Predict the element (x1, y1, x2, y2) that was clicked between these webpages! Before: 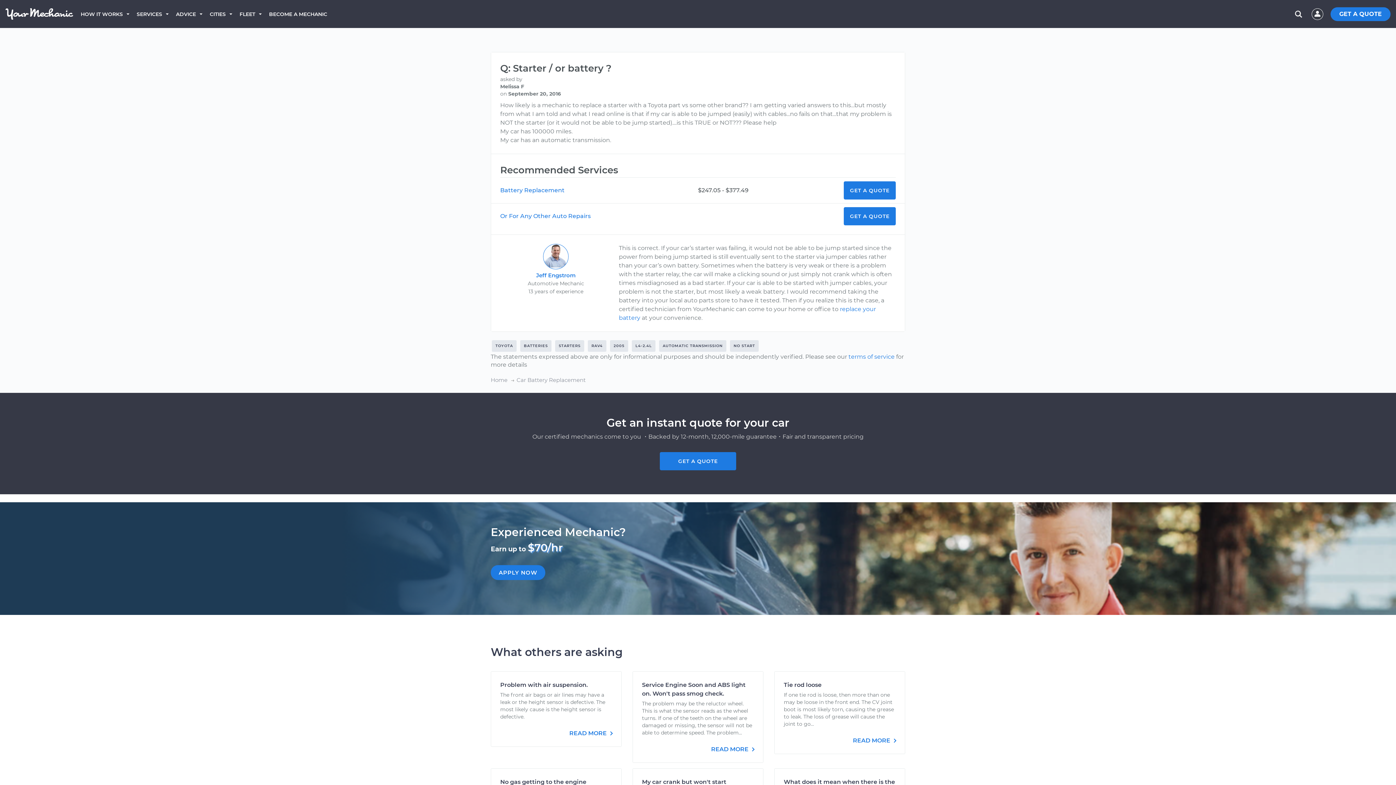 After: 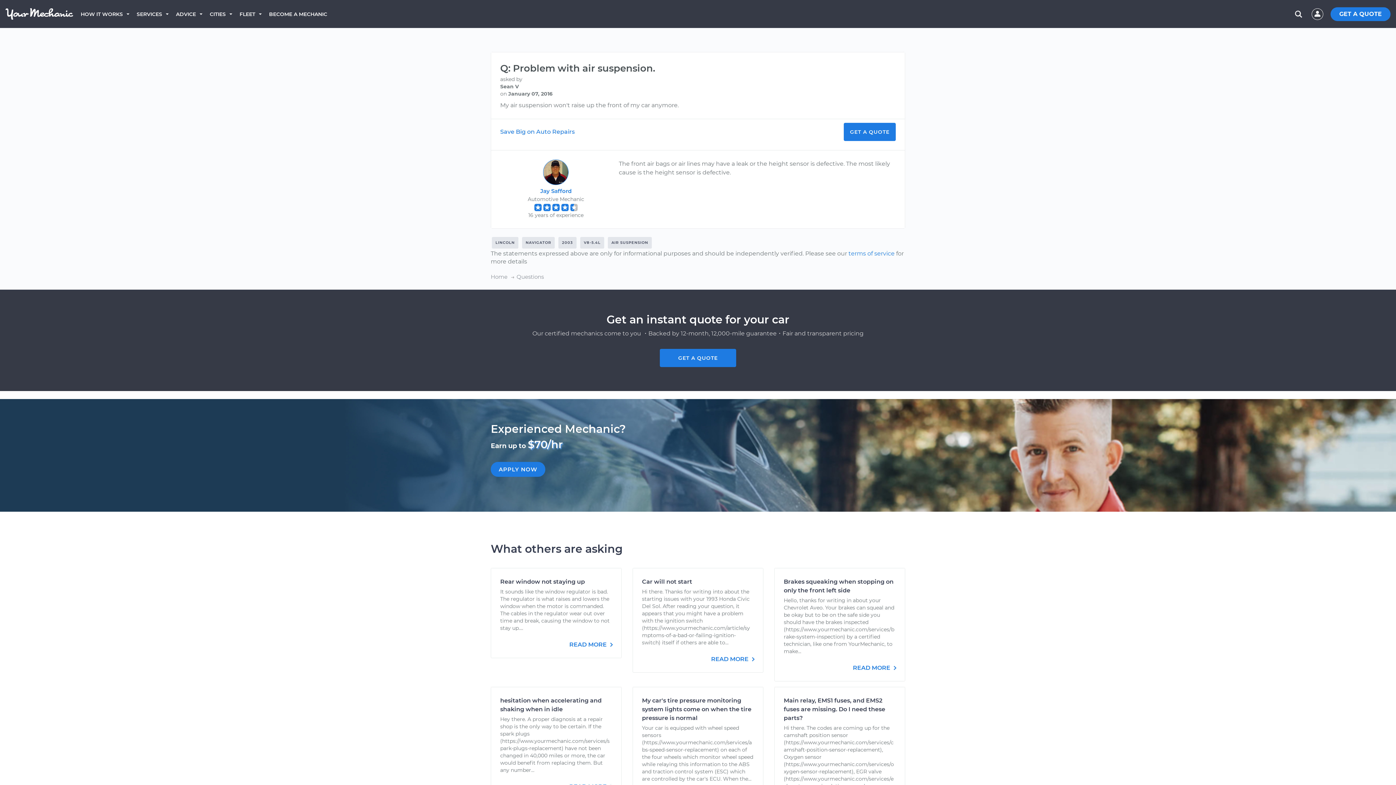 Action: bbox: (500, 681, 588, 688) label: Problem with air suspension.